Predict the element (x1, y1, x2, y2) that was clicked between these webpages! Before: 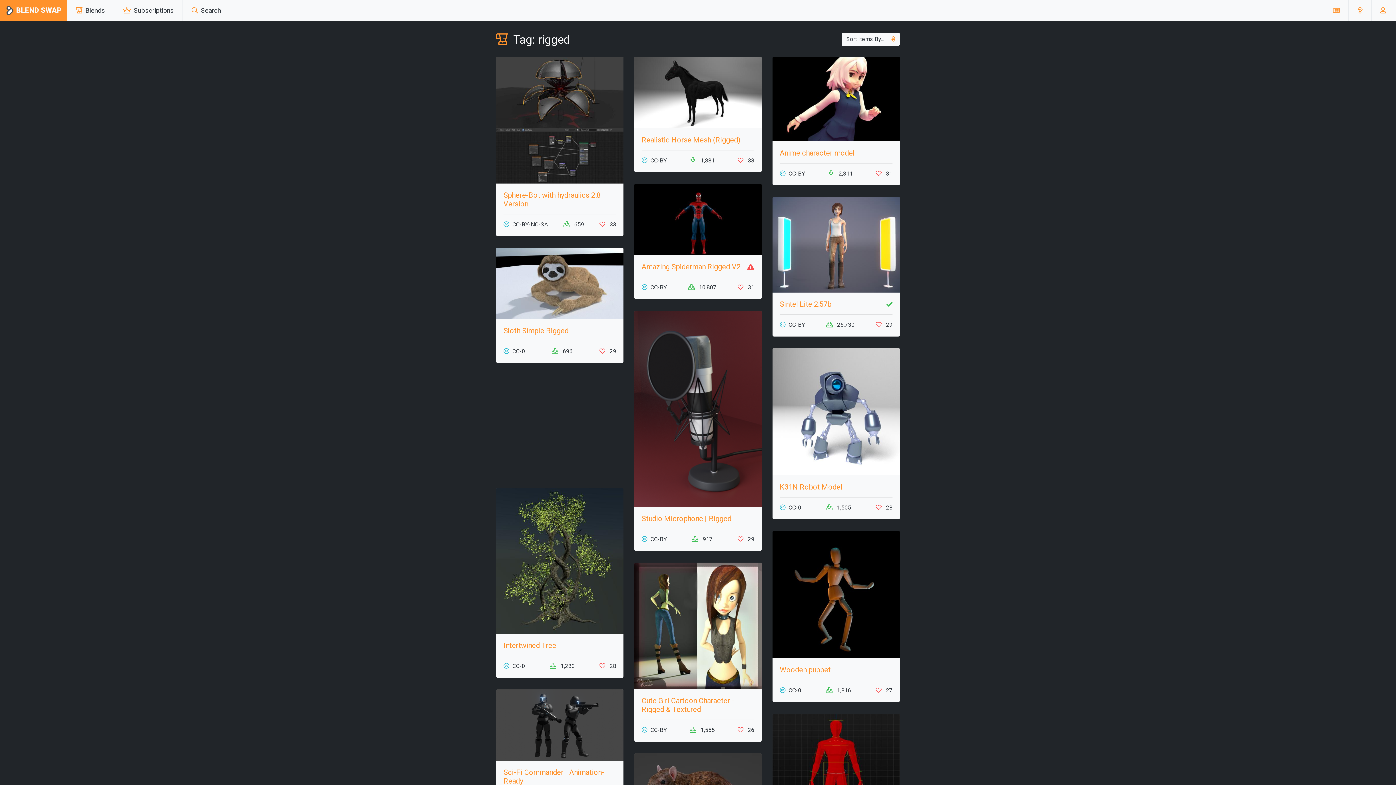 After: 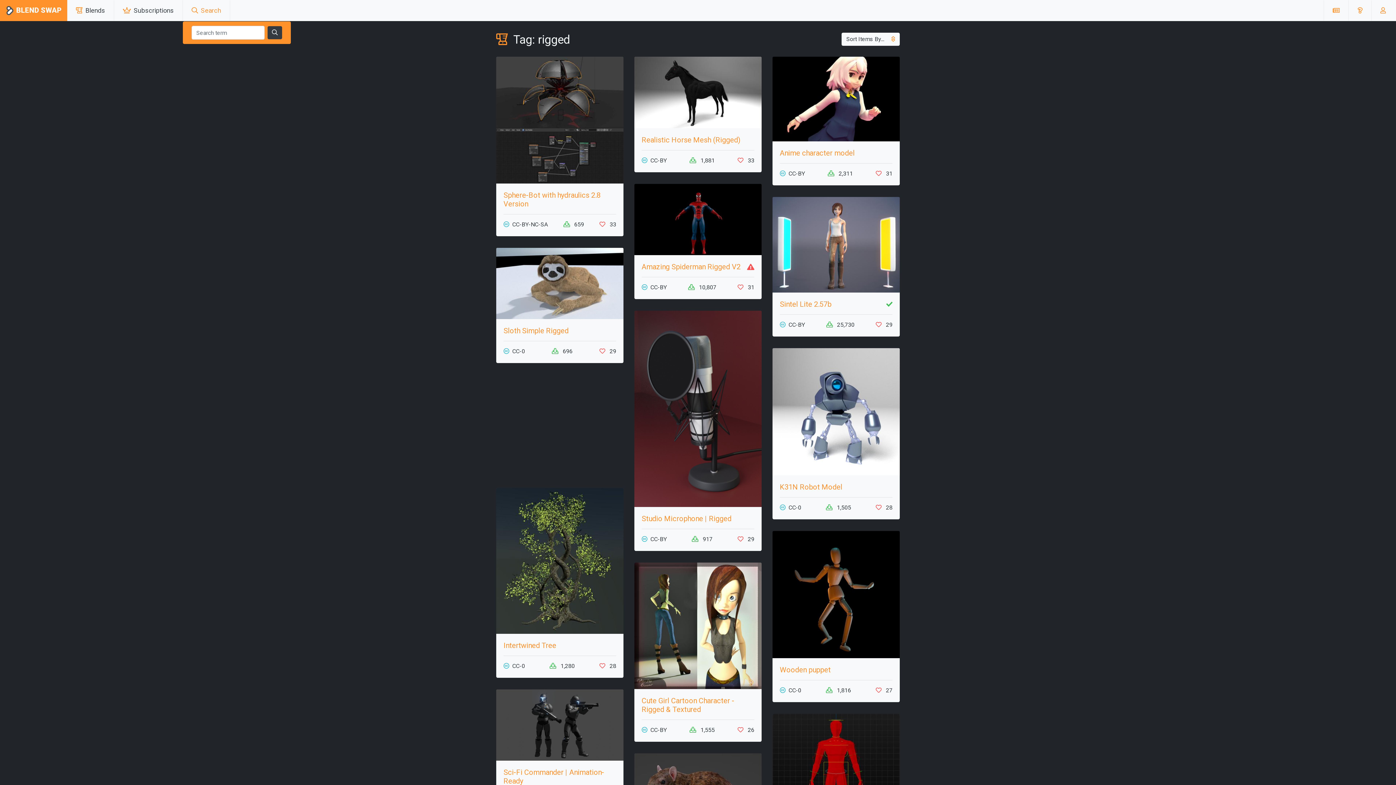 Action: bbox: (188, 2, 223, 18) label:  Search